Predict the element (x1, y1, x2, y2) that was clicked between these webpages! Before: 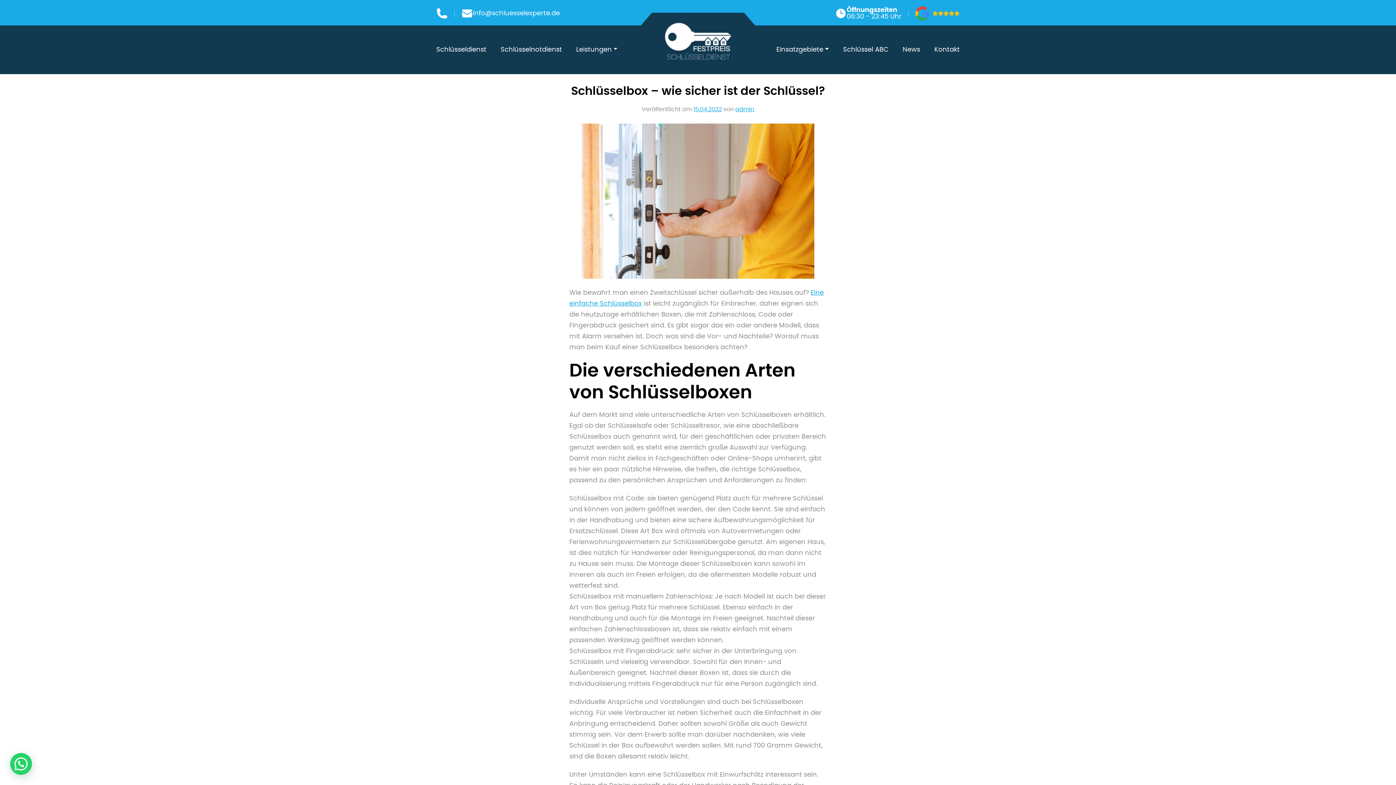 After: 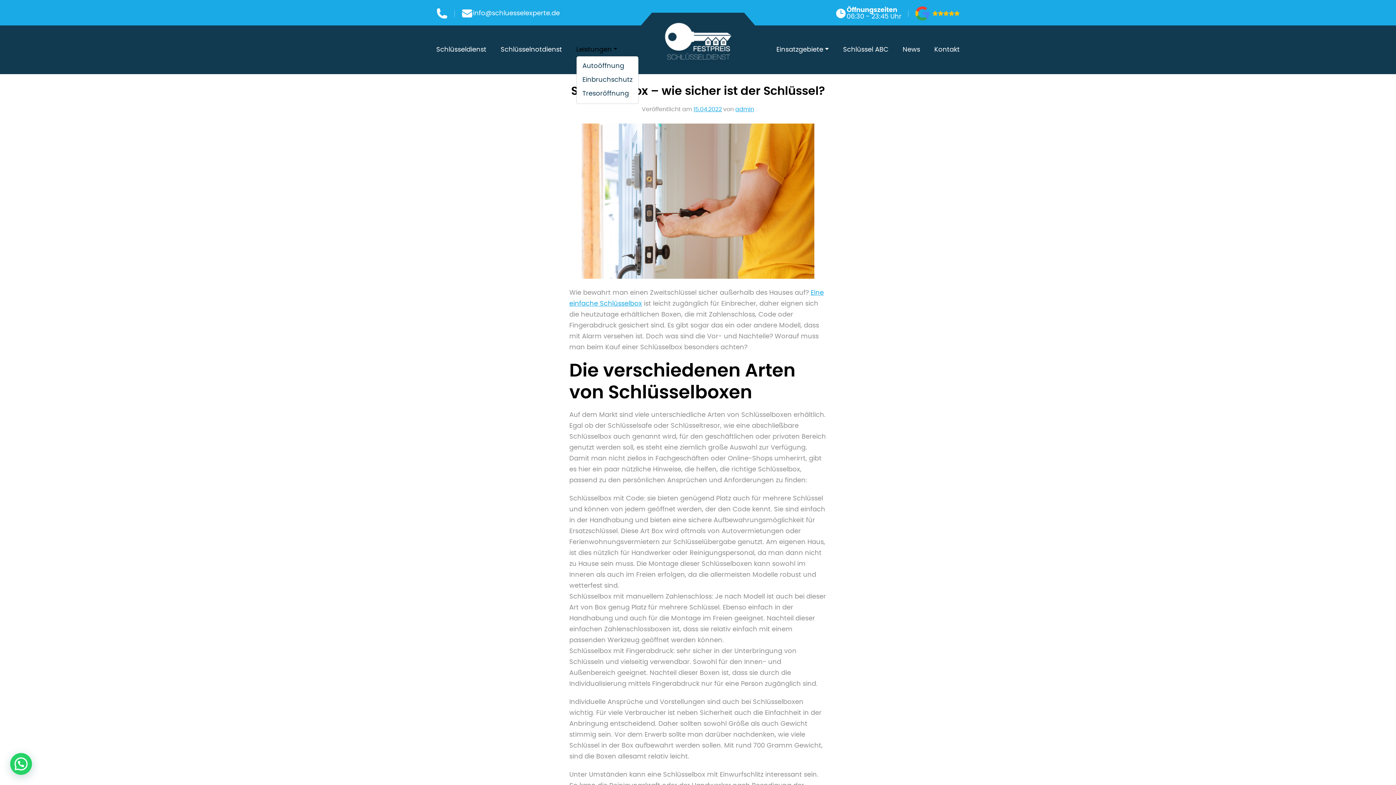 Action: label: Leistungen bbox: (576, 44, 617, 55)